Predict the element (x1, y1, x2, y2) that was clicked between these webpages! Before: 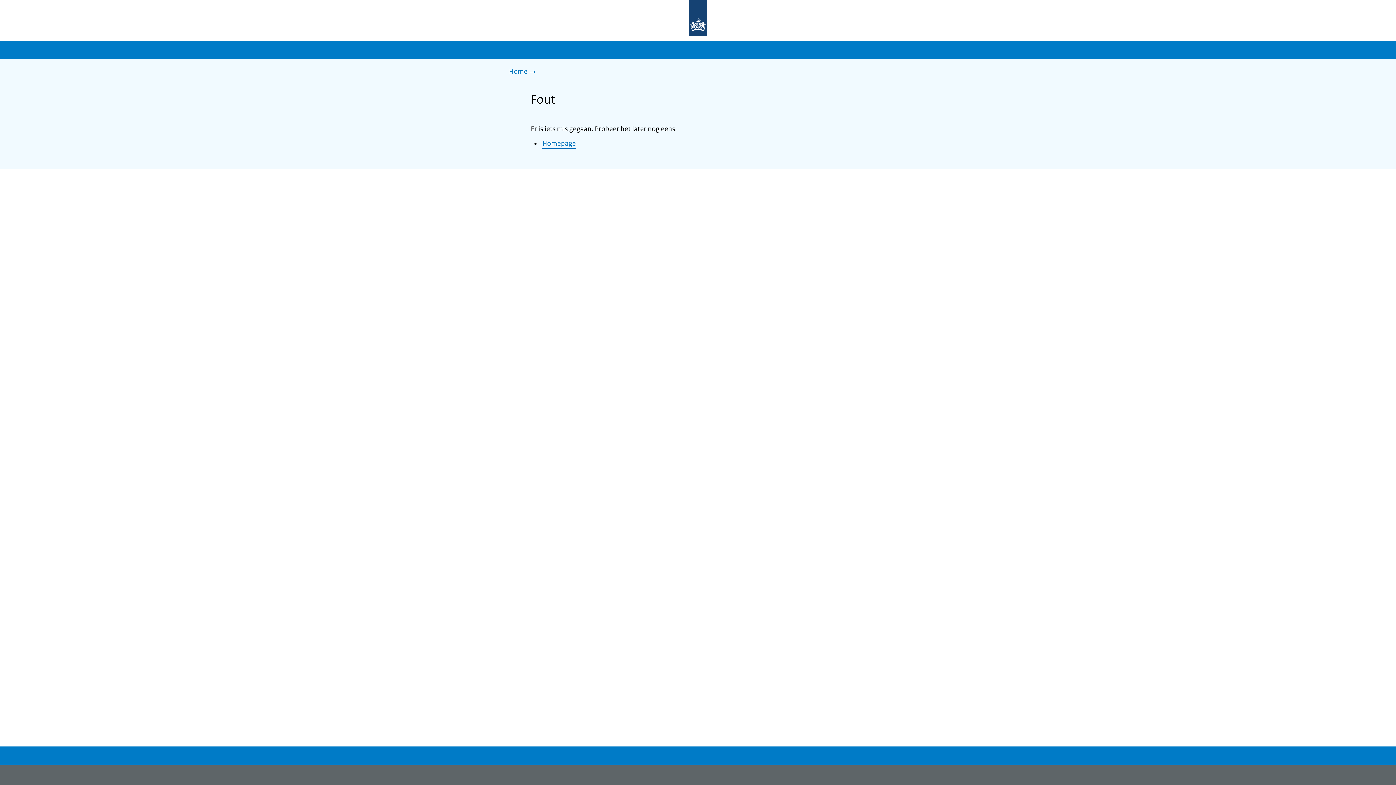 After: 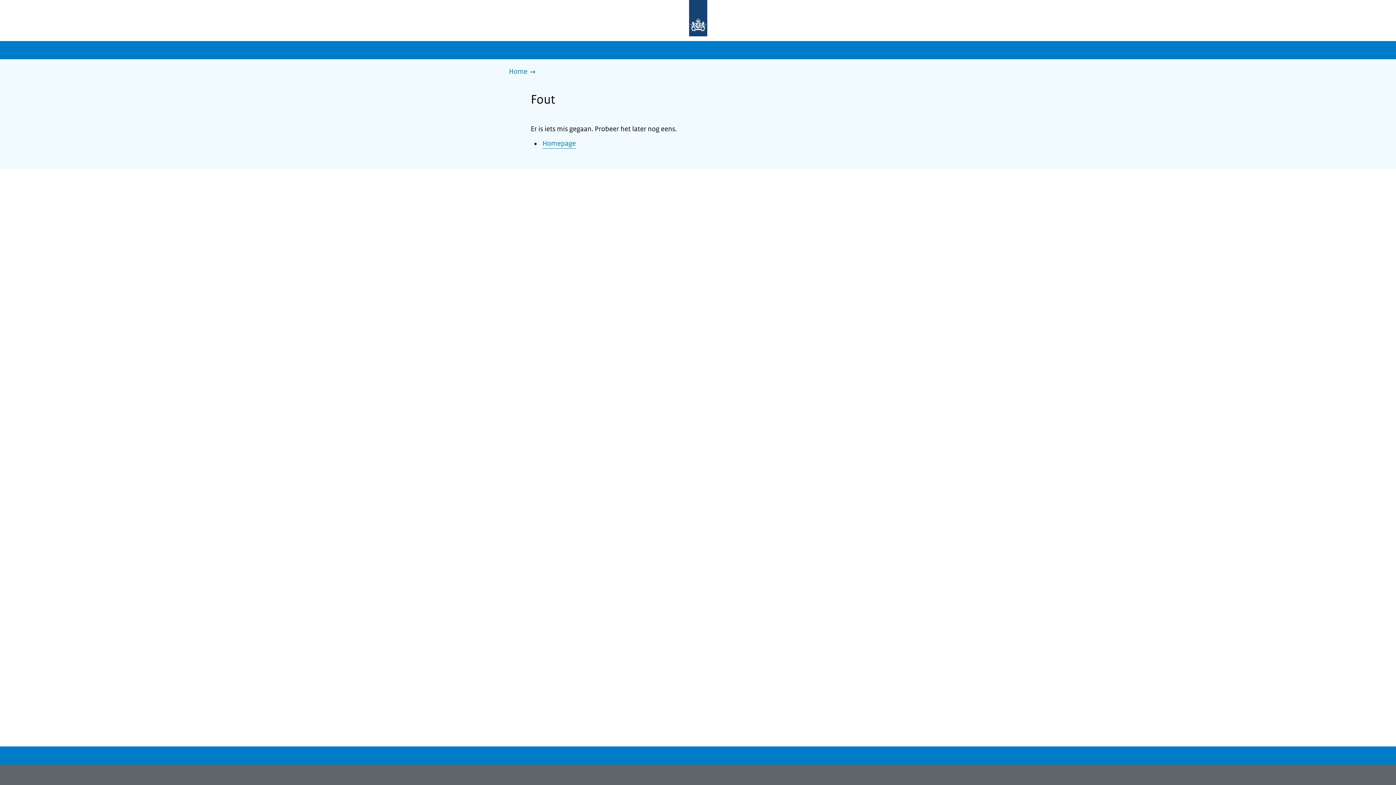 Action: label: Home bbox: (509, 66, 539, 77)